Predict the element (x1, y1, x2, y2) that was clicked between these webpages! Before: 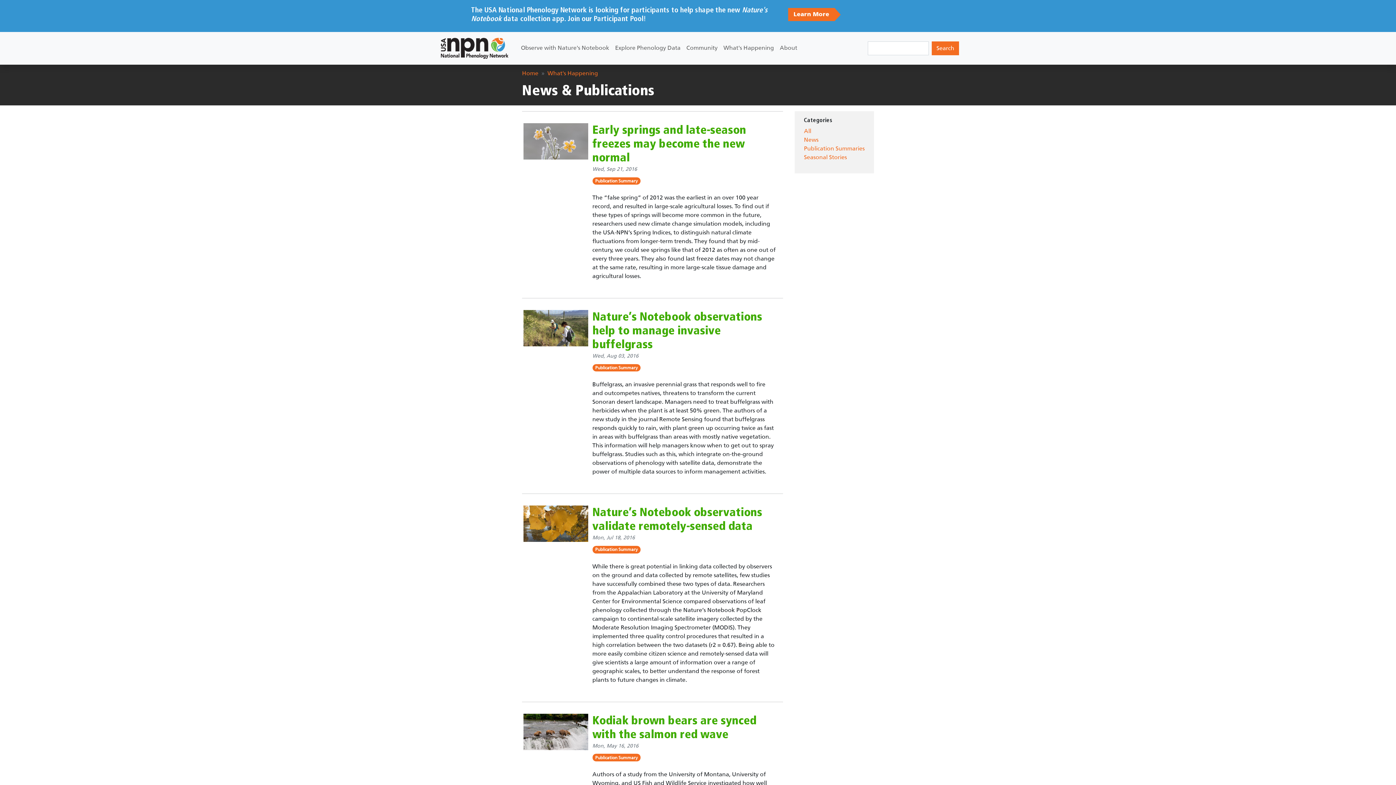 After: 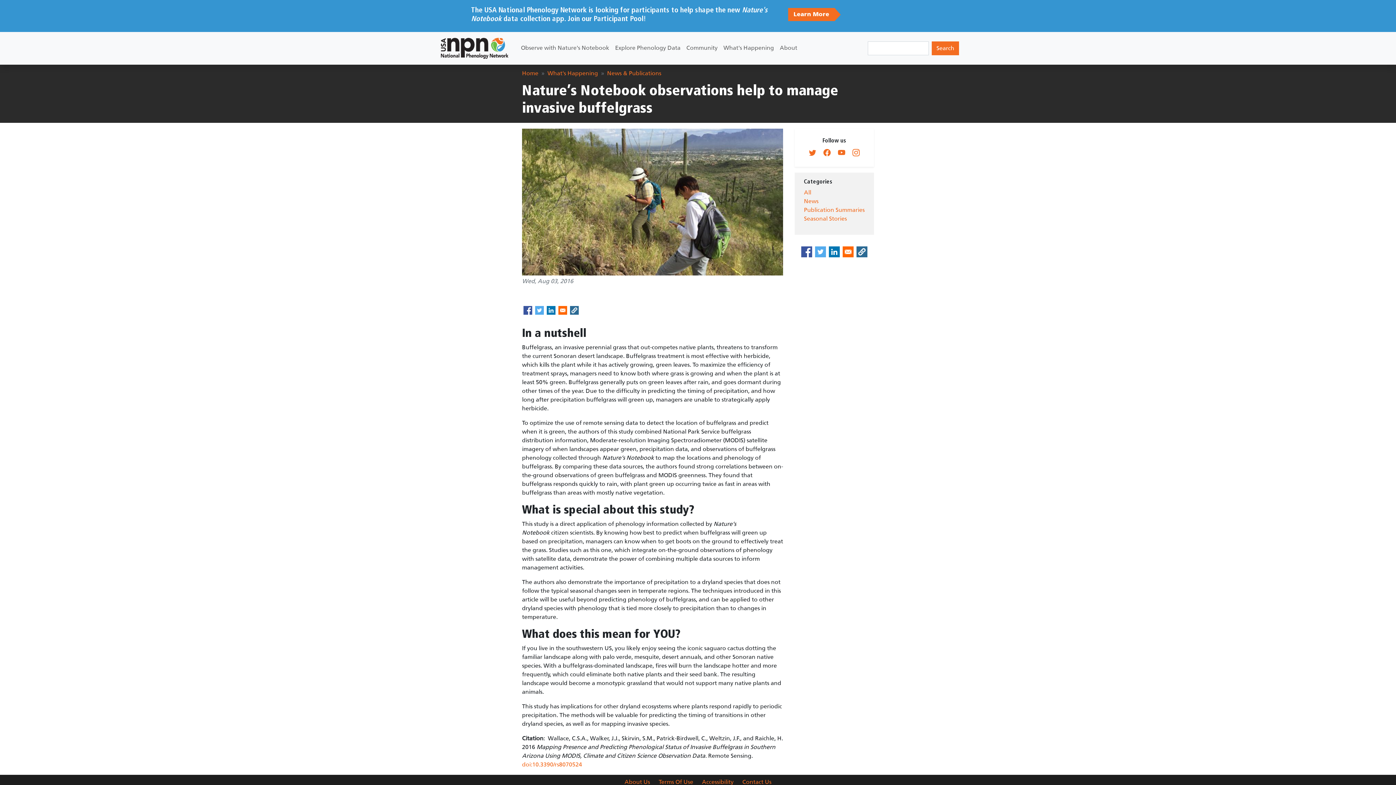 Action: bbox: (592, 311, 762, 350) label: Nature’s Notebook observations help to manage invasive buffelgrass